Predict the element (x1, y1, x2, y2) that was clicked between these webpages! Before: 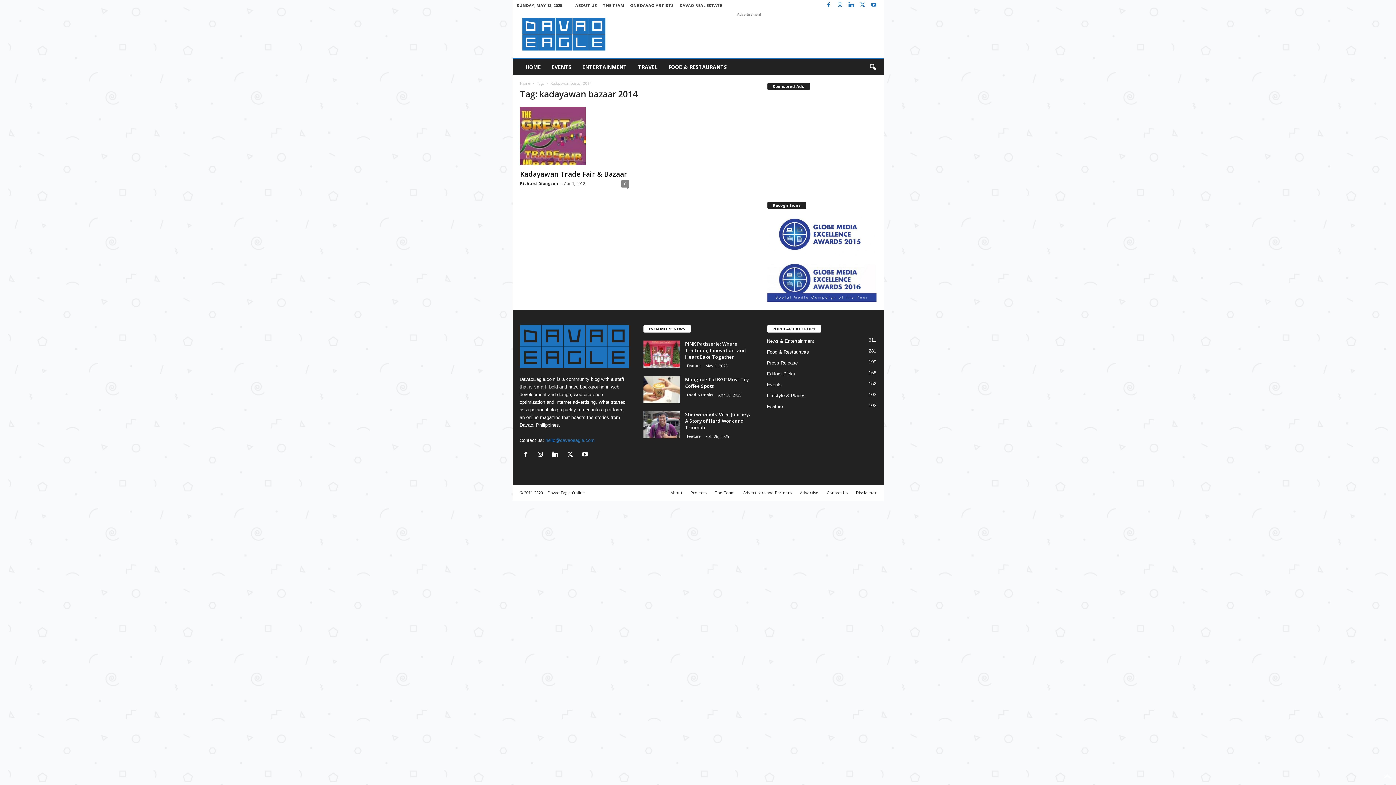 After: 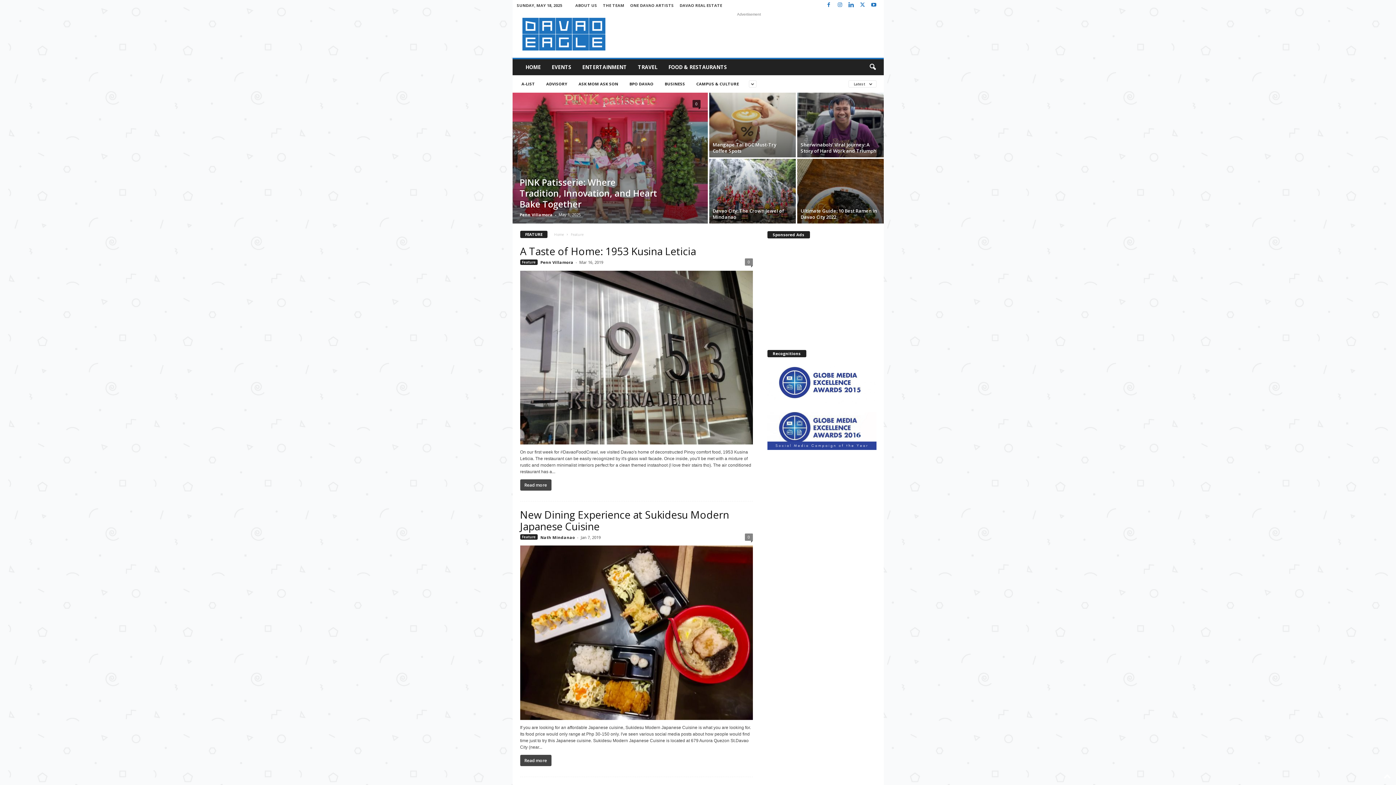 Action: label: Feature
102 bbox: (767, 403, 783, 409)